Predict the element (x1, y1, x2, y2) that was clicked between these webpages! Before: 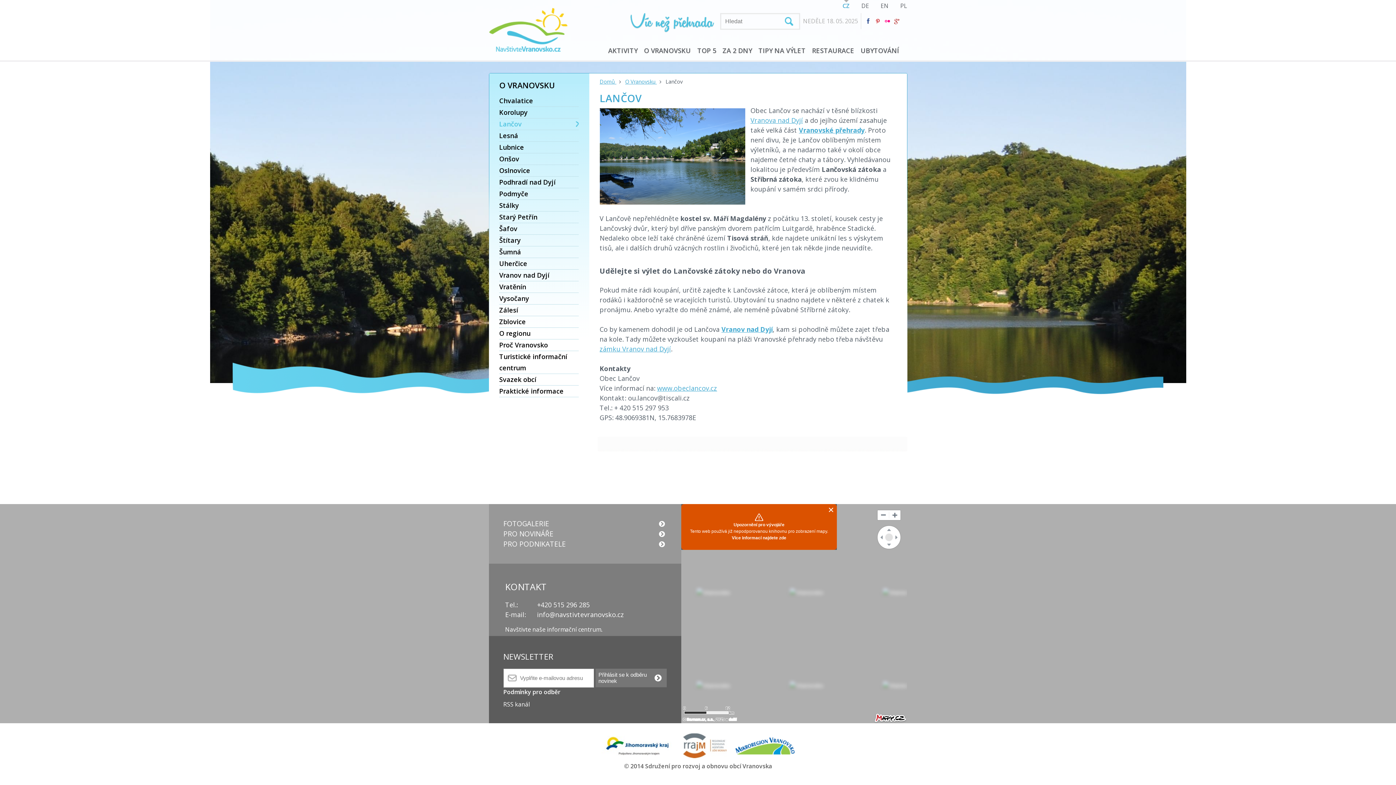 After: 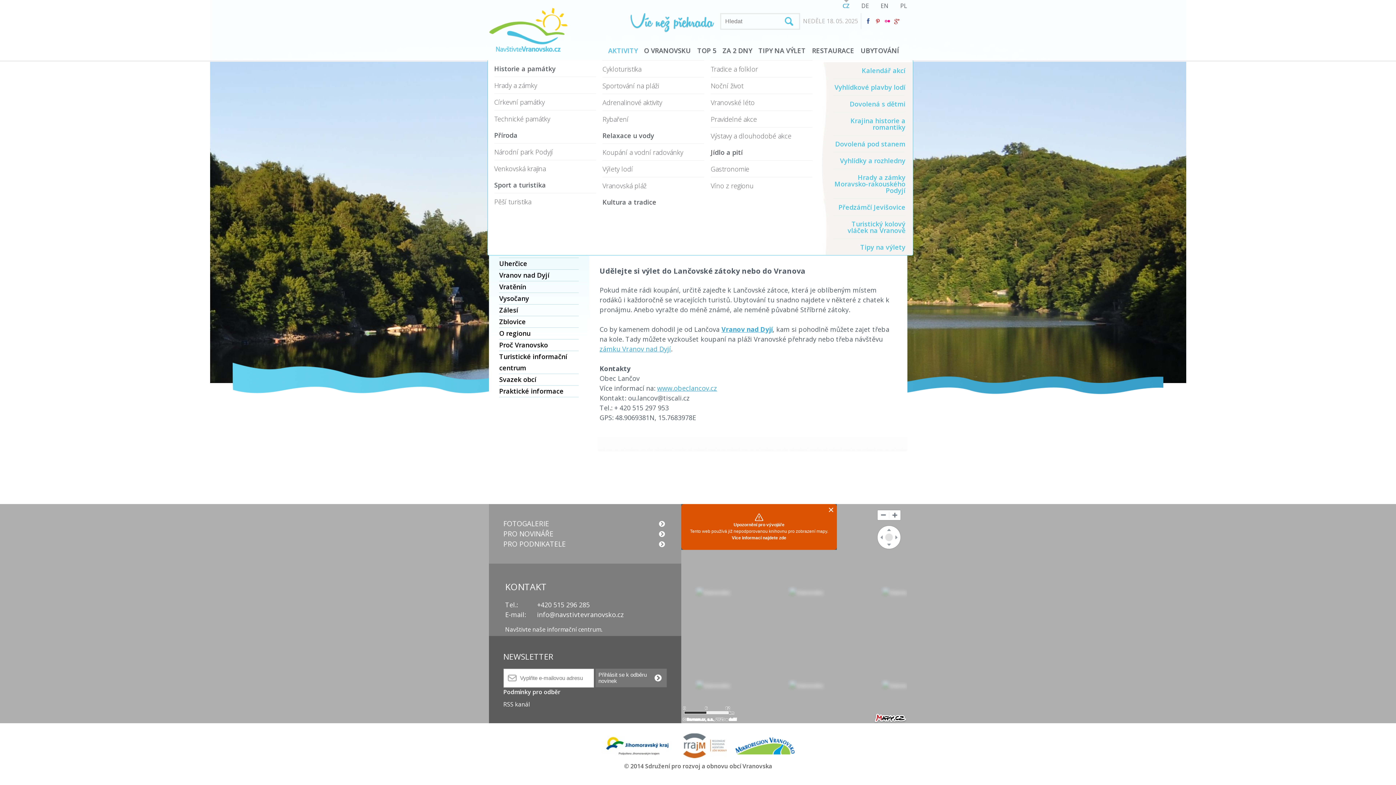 Action: label: AKTIVITY bbox: (608, 37, 637, 63)